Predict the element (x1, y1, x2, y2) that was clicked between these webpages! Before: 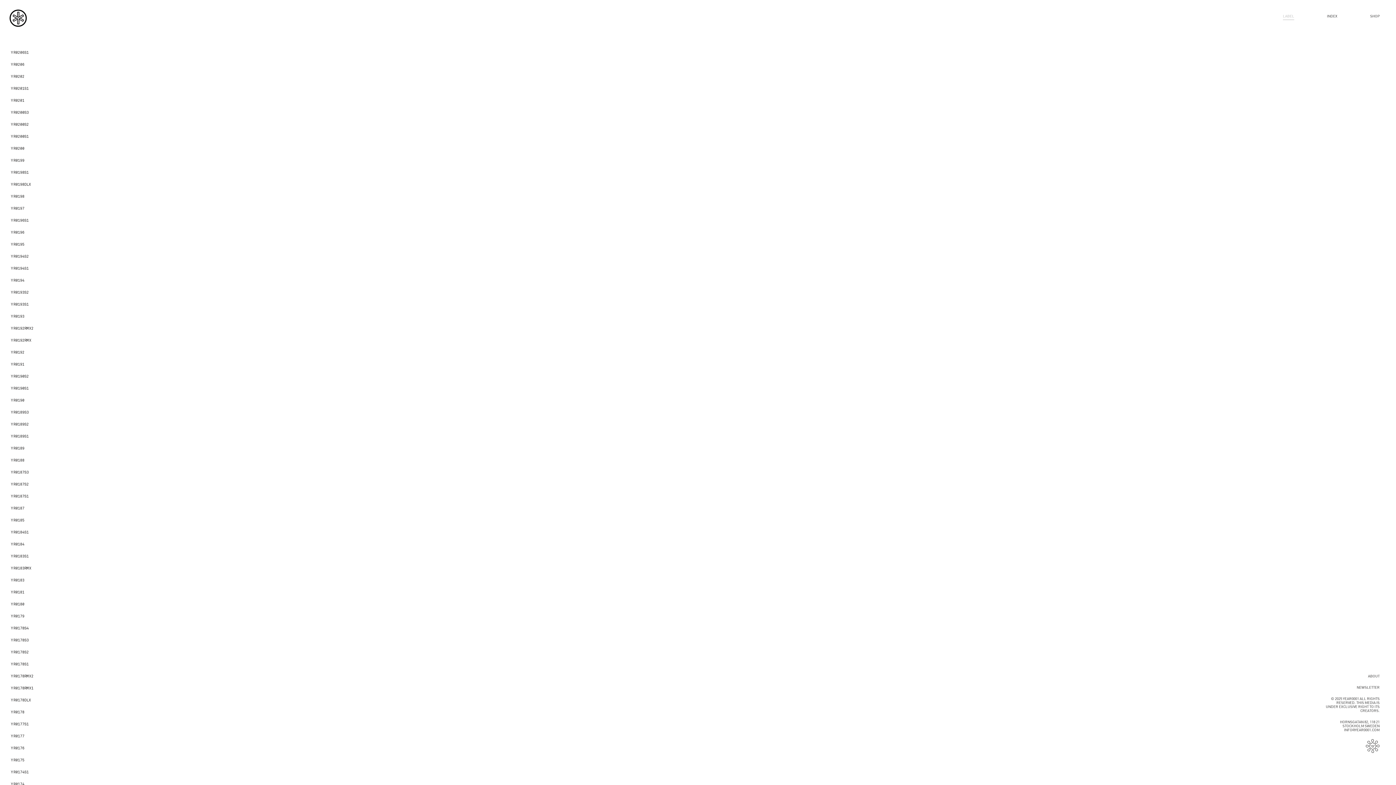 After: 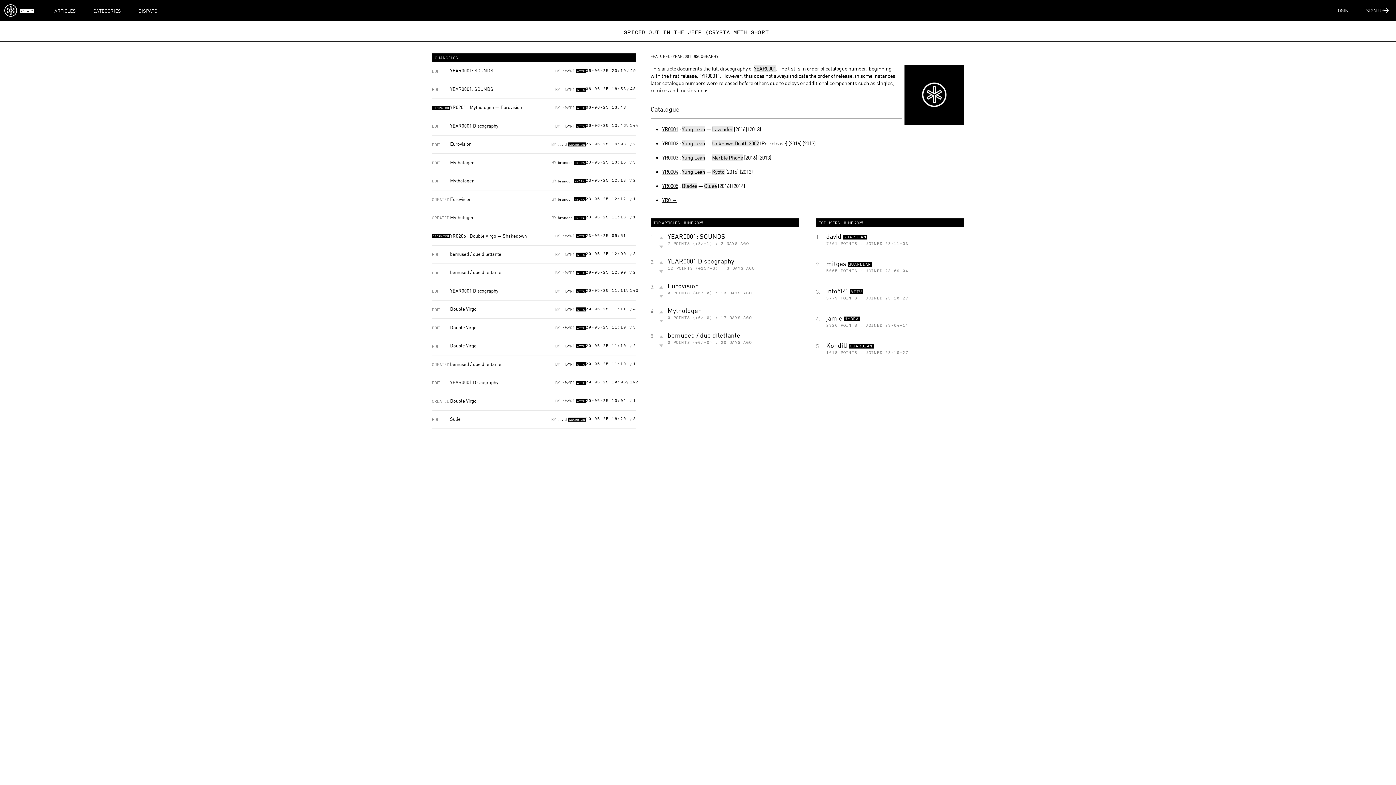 Action: label: INDEX bbox: (1327, 13, 1337, 20)